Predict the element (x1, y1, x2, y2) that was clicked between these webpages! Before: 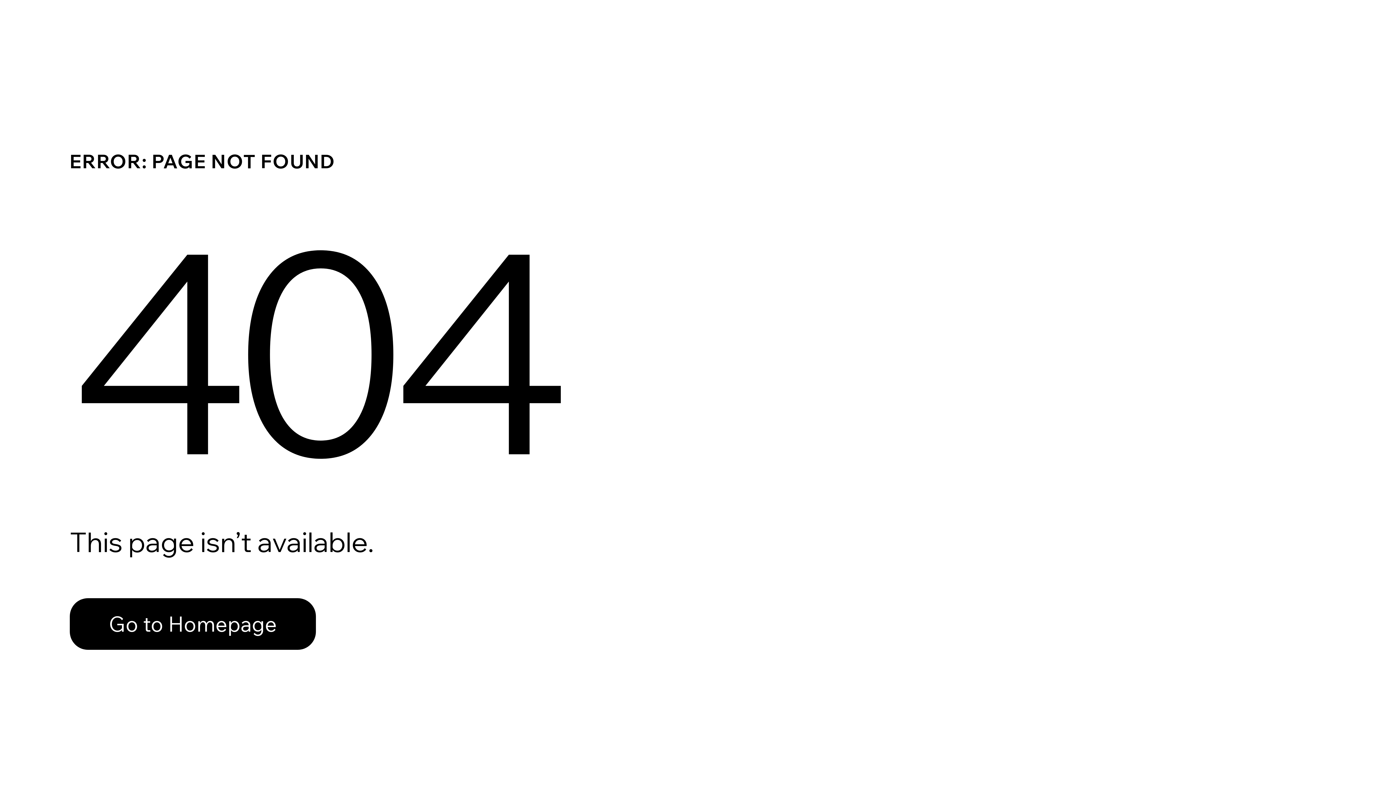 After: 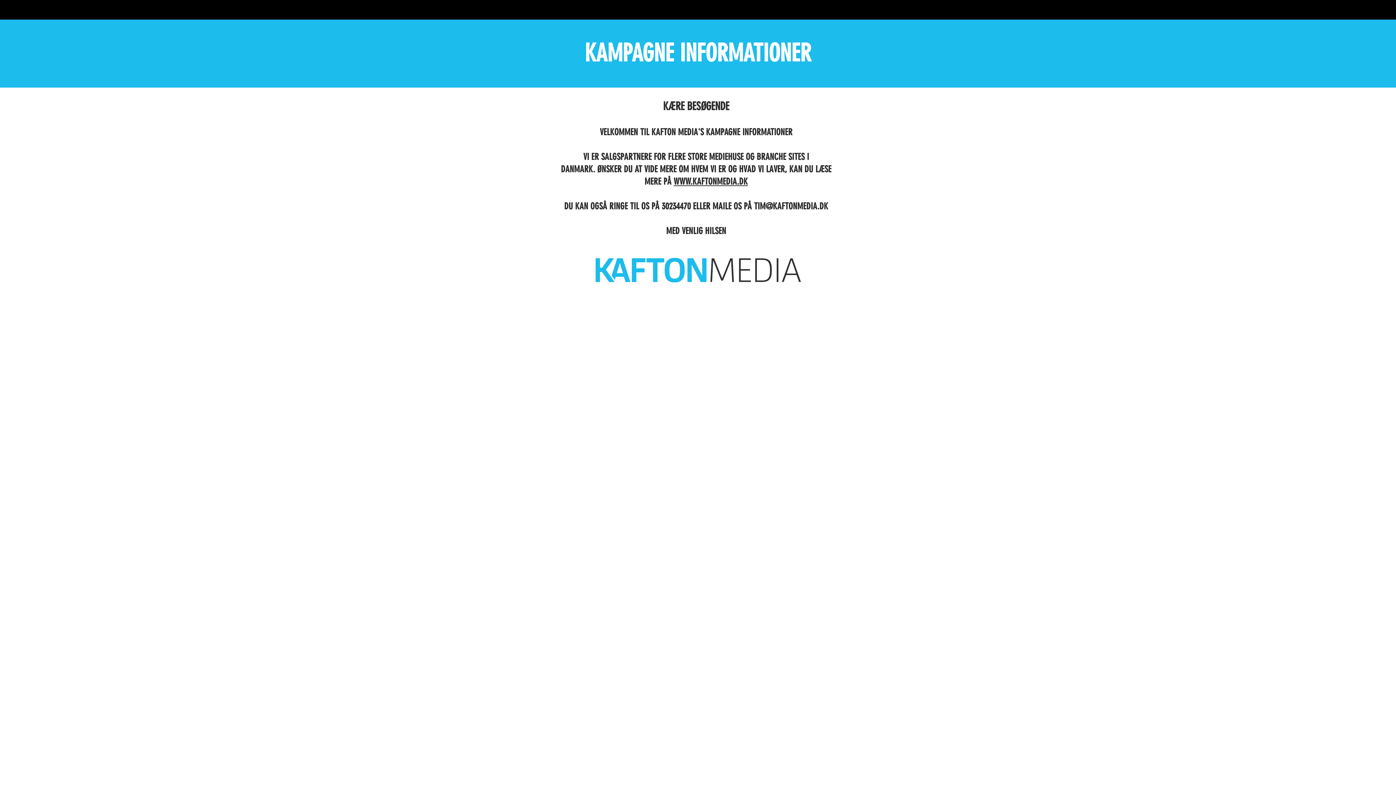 Action: bbox: (69, 598, 316, 650) label: Go to Homepage